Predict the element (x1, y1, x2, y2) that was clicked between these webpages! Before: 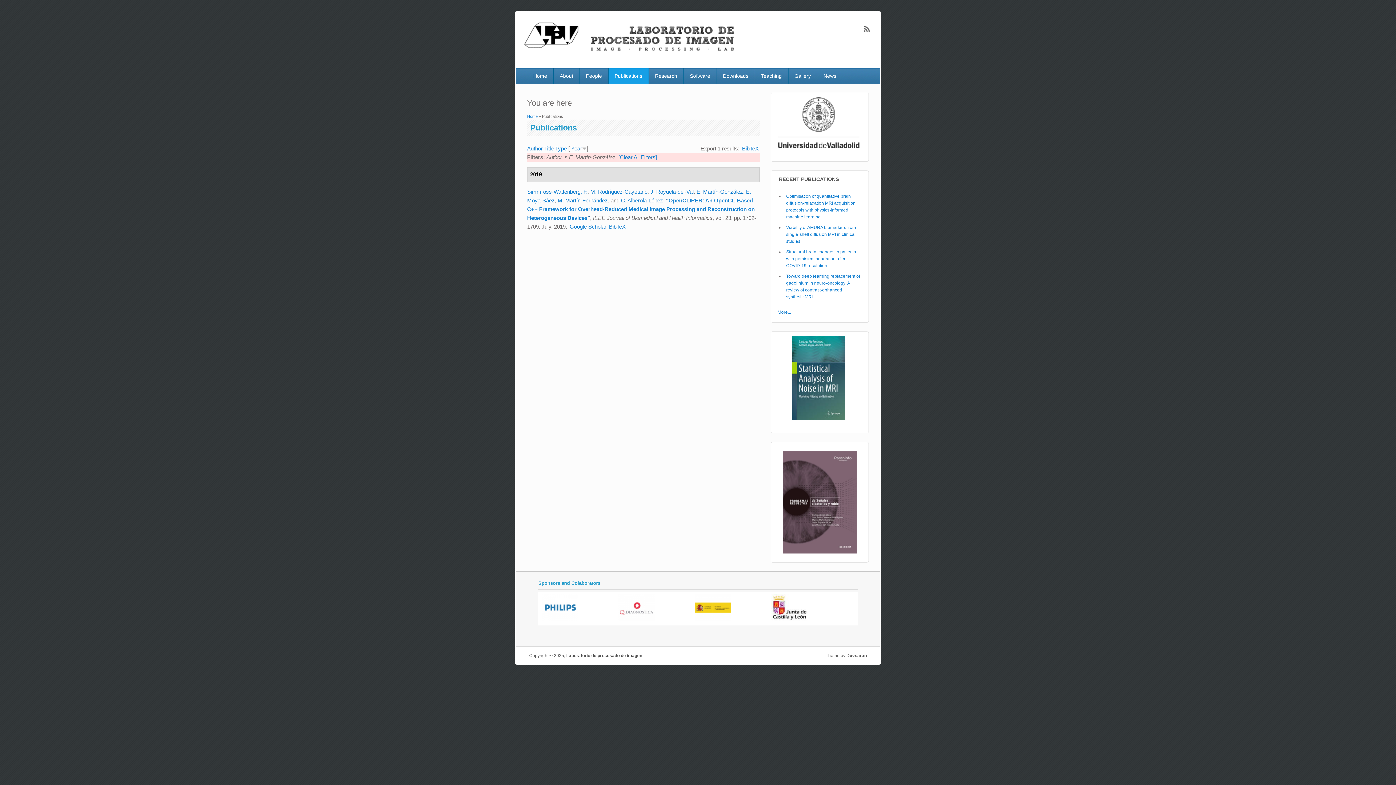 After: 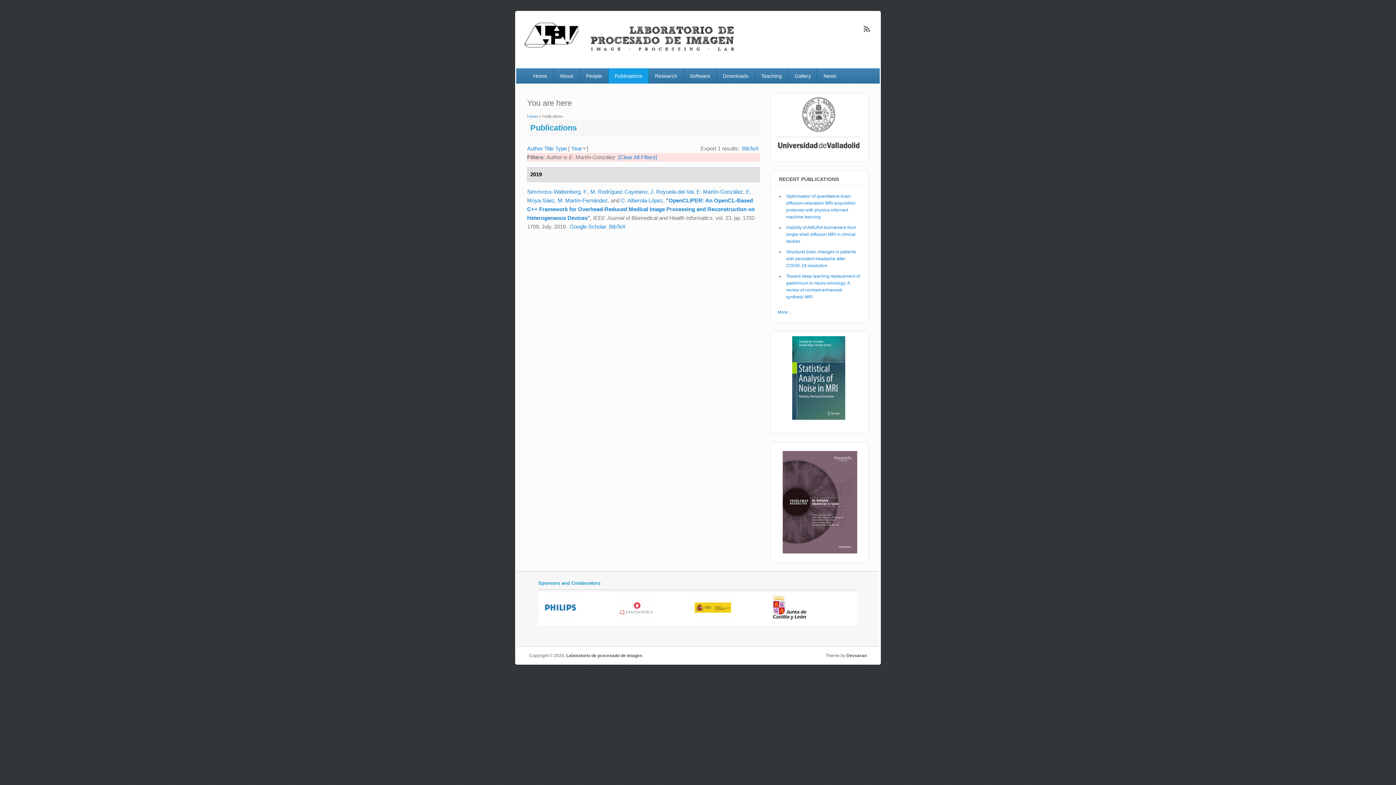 Action: bbox: (696, 188, 743, 194) label: E. Martín-González